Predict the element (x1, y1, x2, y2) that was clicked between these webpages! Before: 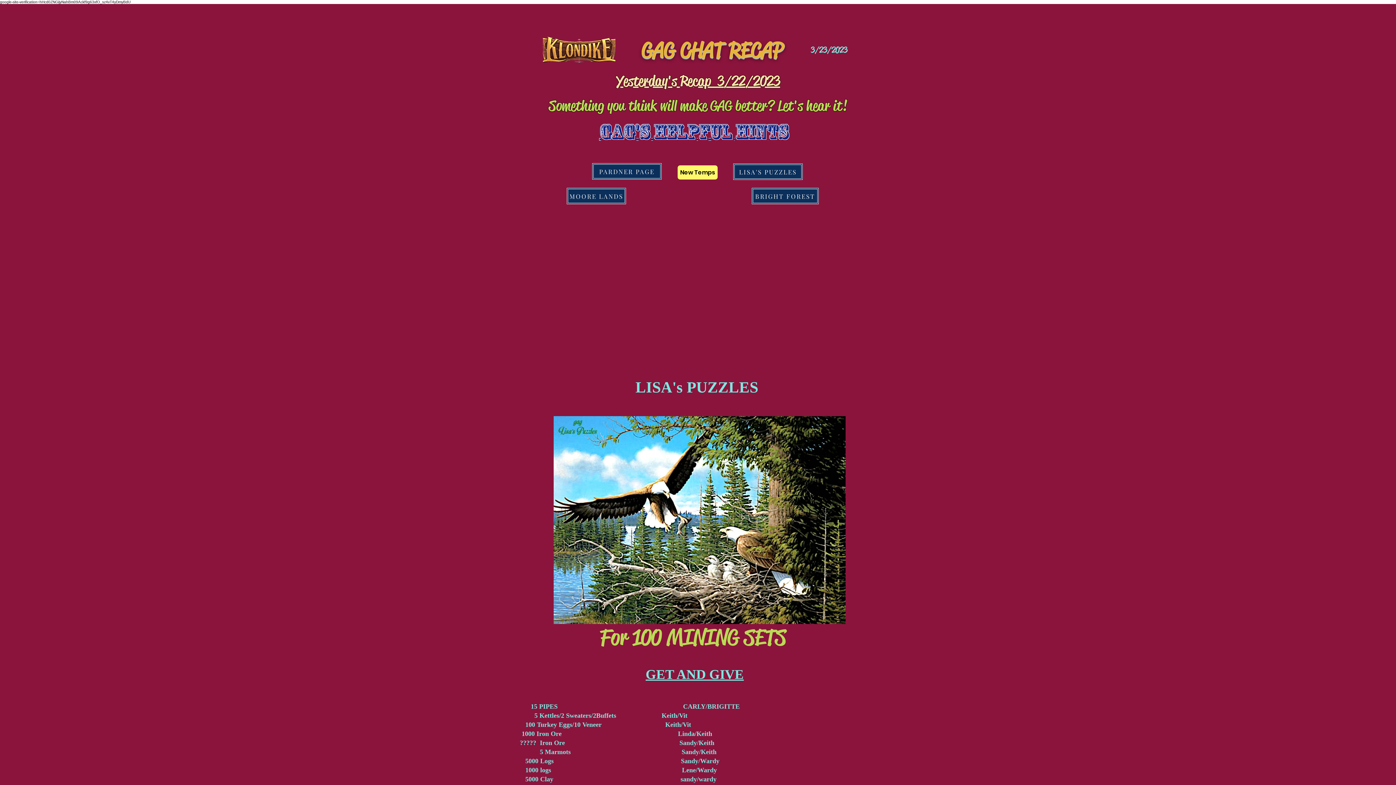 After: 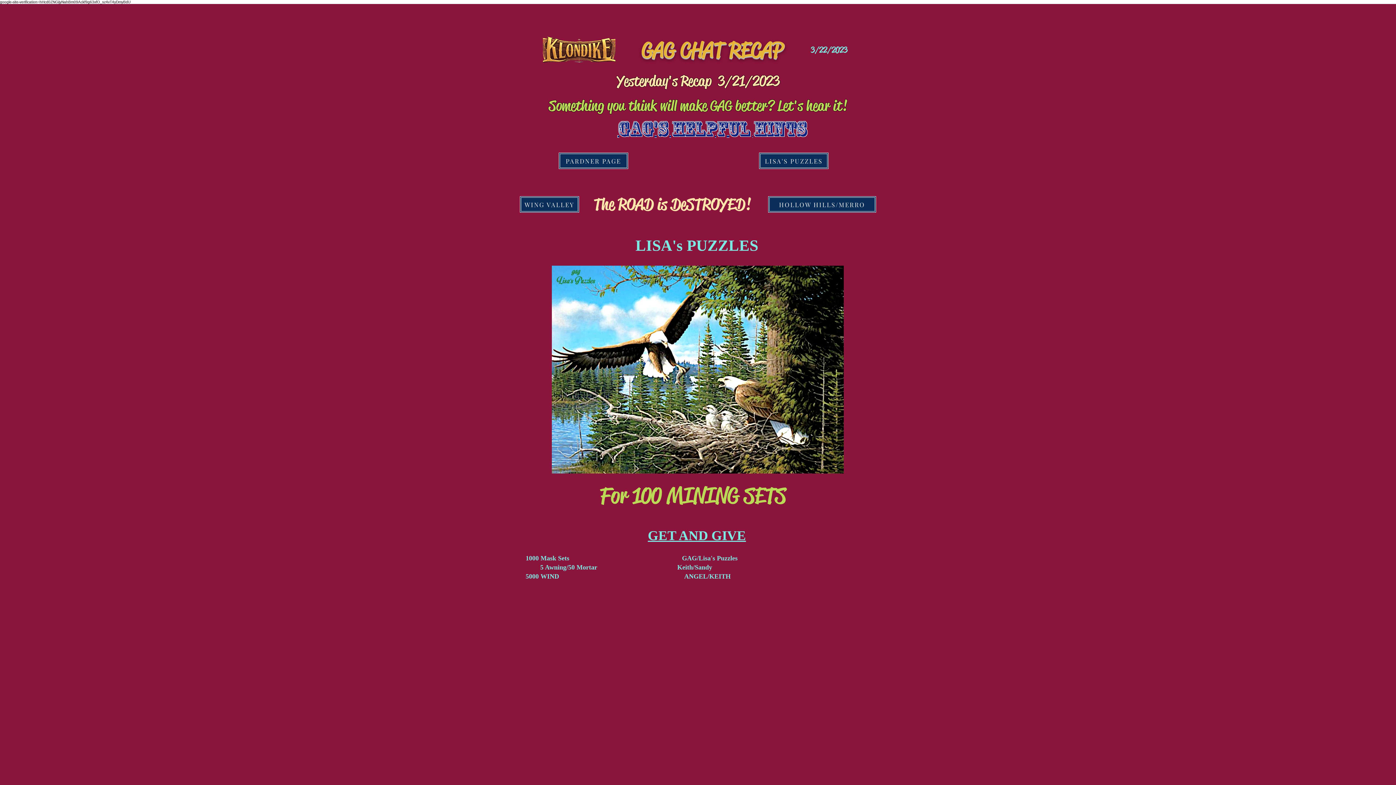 Action: bbox: (616, 72, 780, 88) label: Yesterday's Recap     3/22/2023